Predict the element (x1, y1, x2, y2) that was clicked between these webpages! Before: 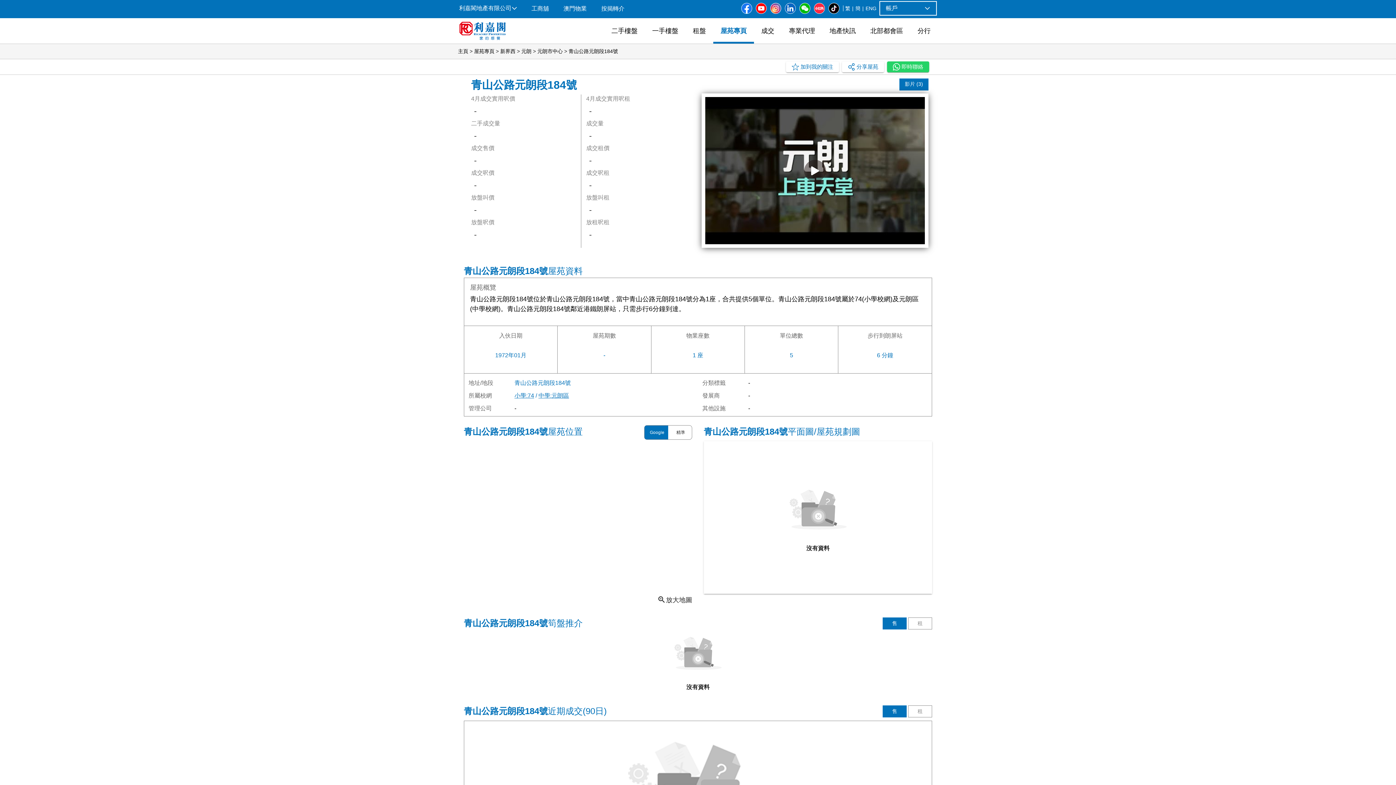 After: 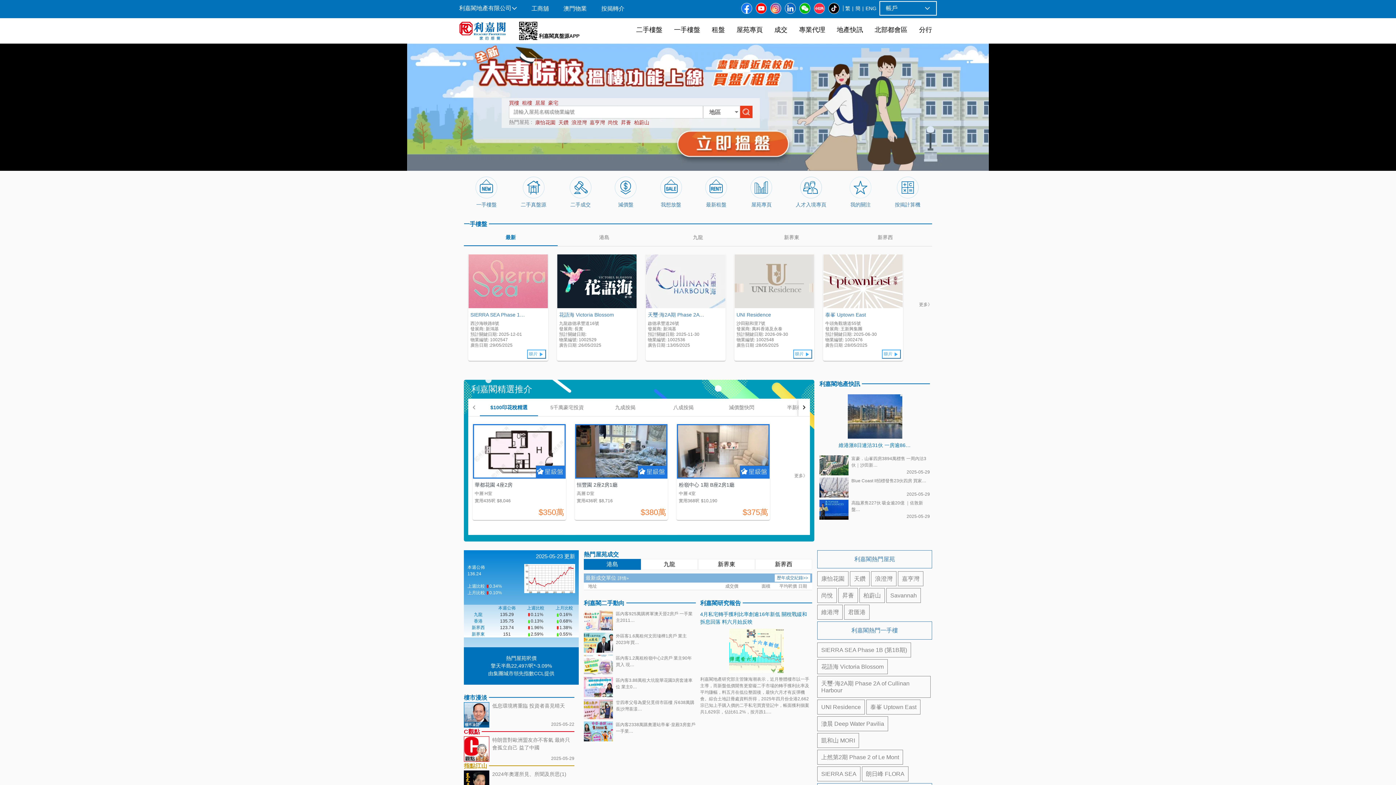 Action: label: 主頁 bbox: (458, 47, 468, 55)